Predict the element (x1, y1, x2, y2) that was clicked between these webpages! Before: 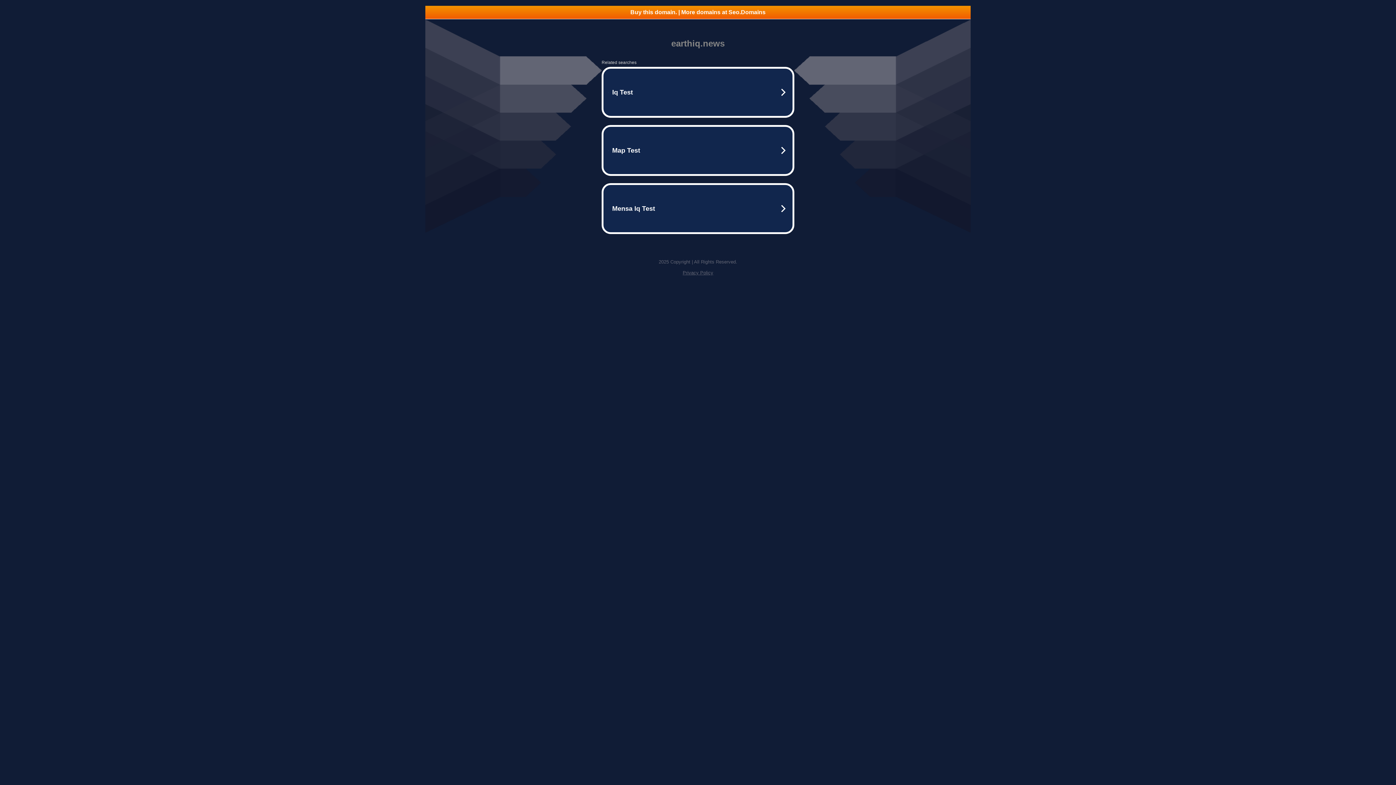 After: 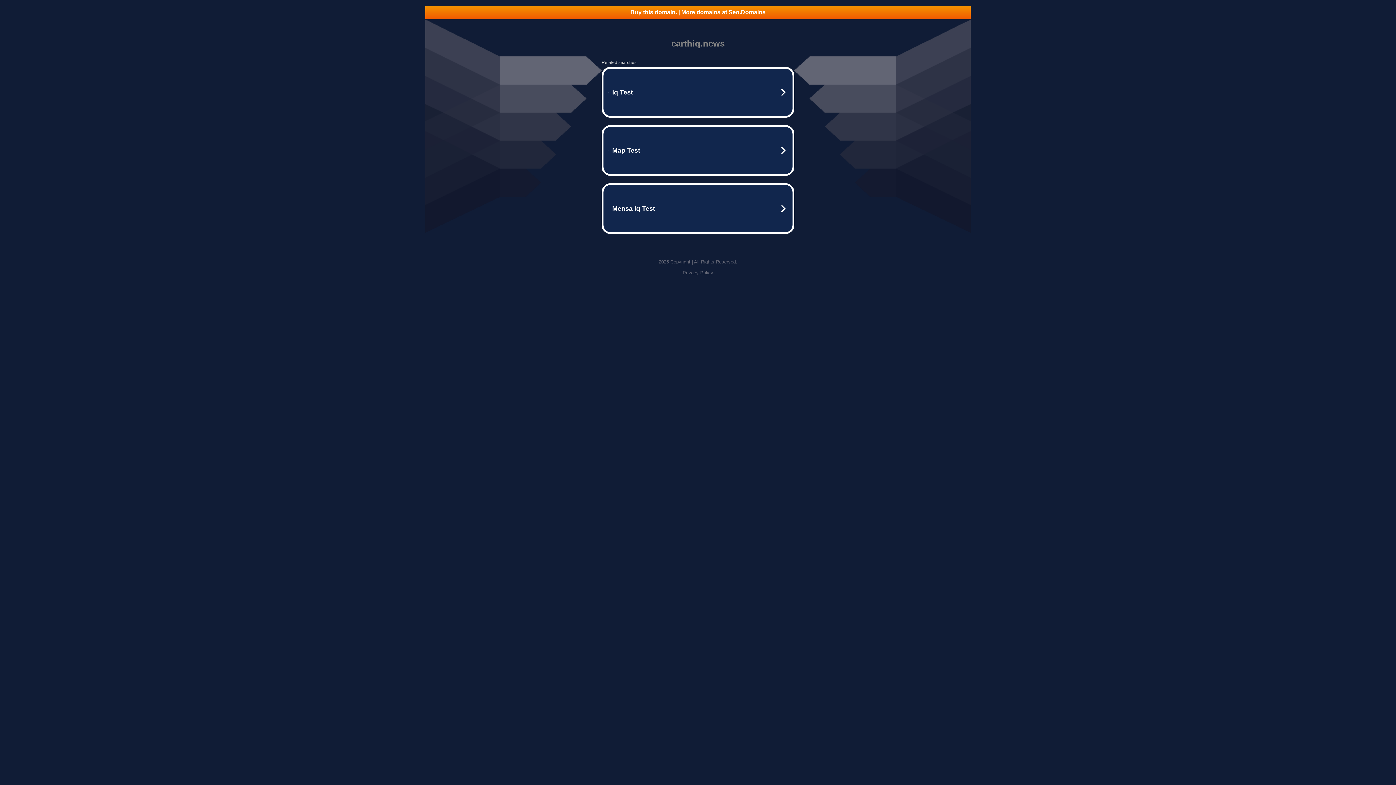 Action: bbox: (425, 5, 970, 18) label: Buy this domain. | More domains at Seo.Domains